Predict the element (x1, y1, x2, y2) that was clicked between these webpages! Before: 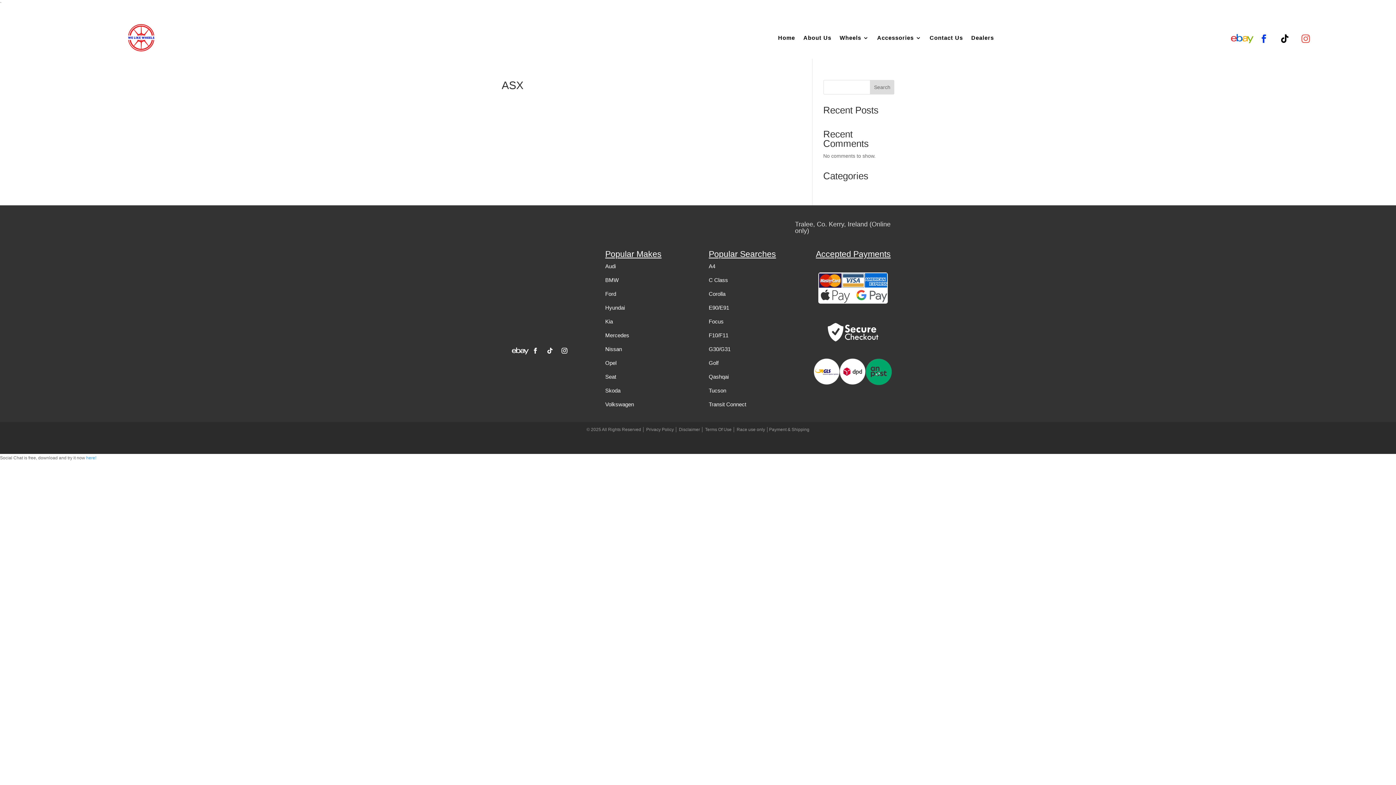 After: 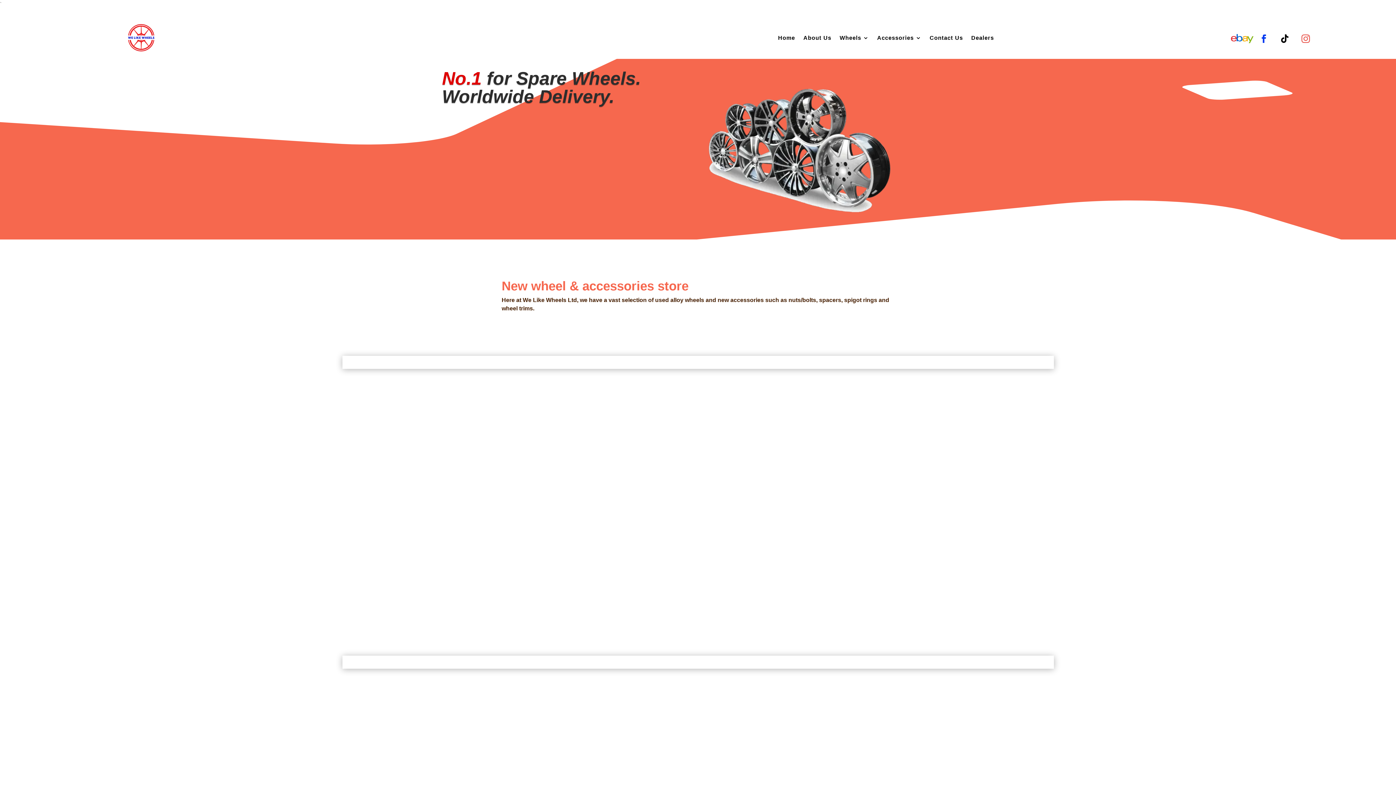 Action: bbox: (122, 19, 159, 56)